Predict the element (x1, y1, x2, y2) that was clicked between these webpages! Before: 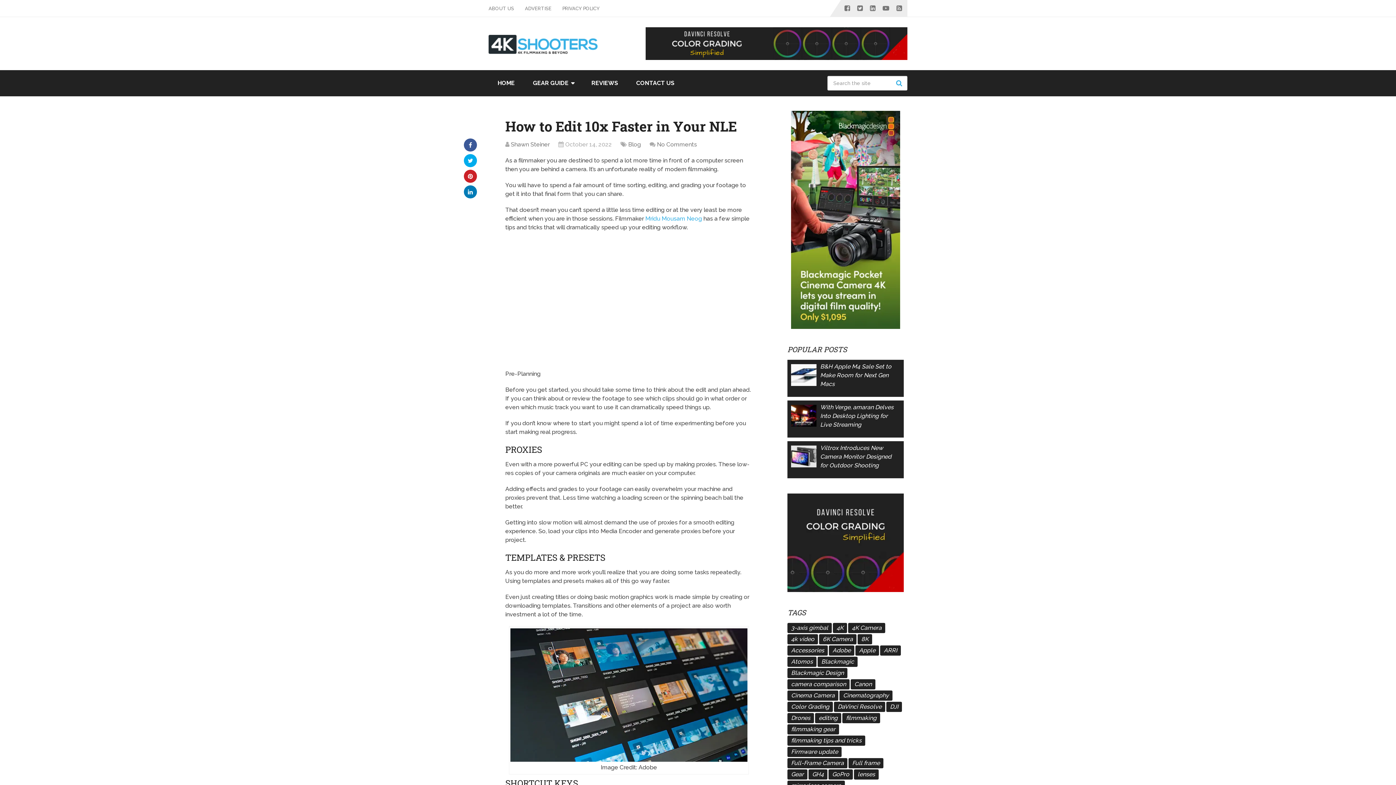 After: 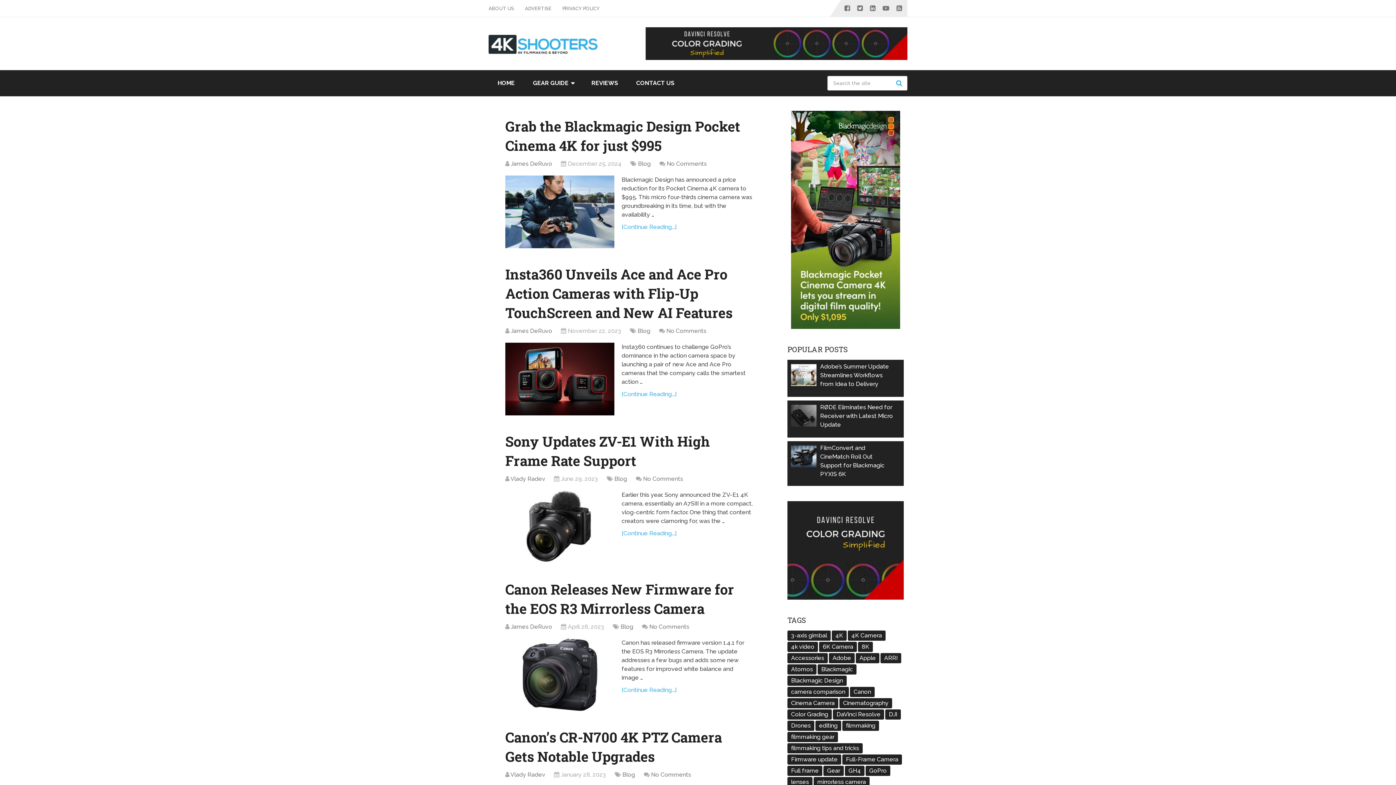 Action: label: 4K Camera (732 items) bbox: (848, 623, 885, 633)